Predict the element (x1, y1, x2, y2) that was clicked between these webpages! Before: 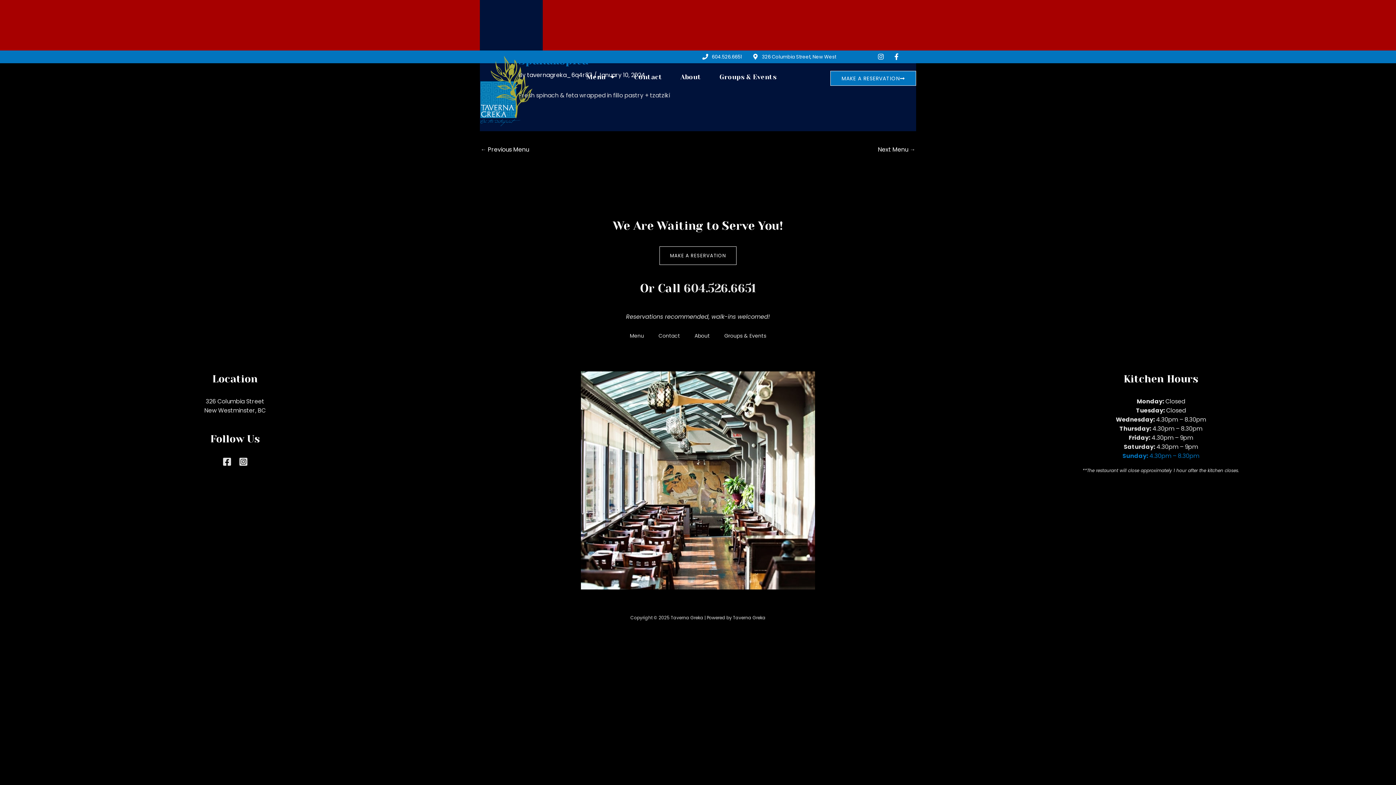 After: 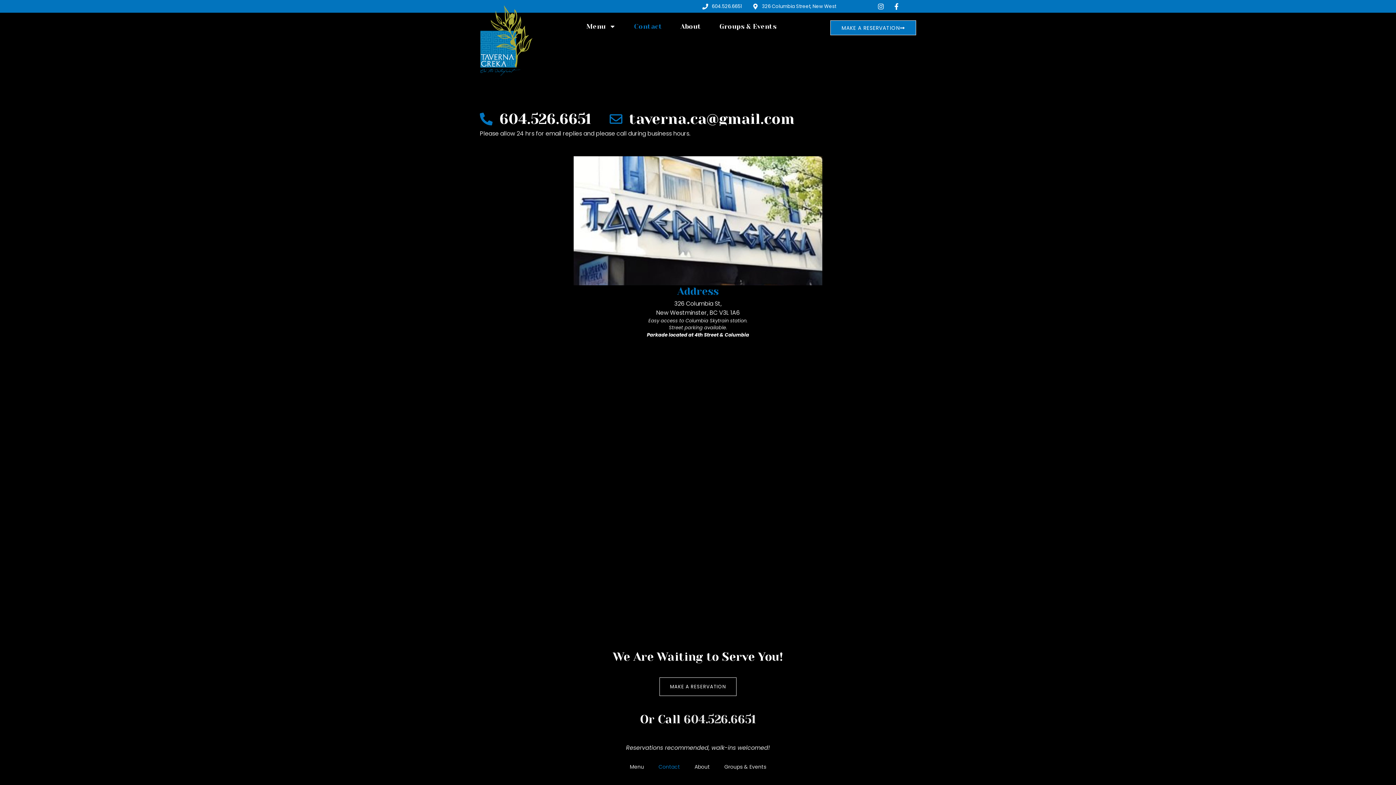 Action: bbox: (634, 68, 662, 85) label: Contact